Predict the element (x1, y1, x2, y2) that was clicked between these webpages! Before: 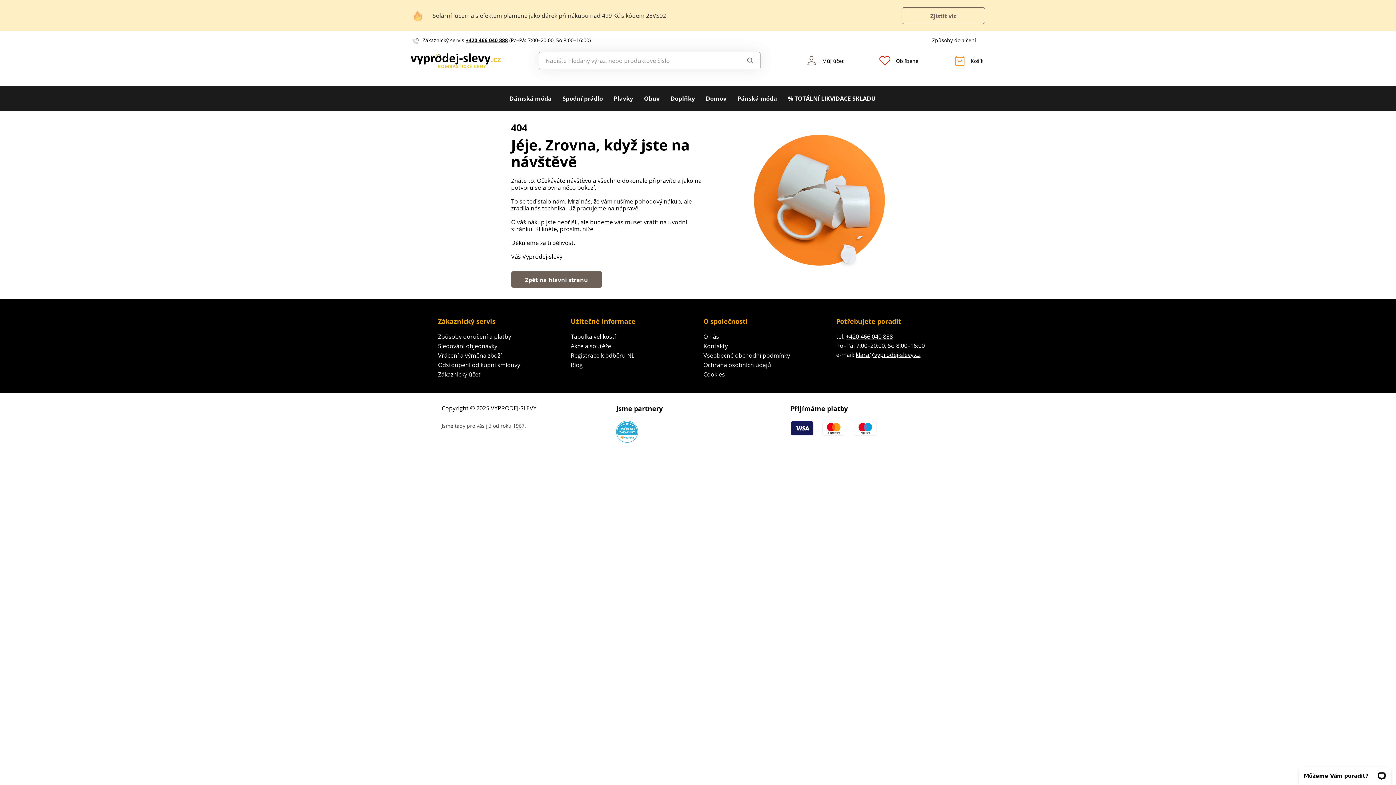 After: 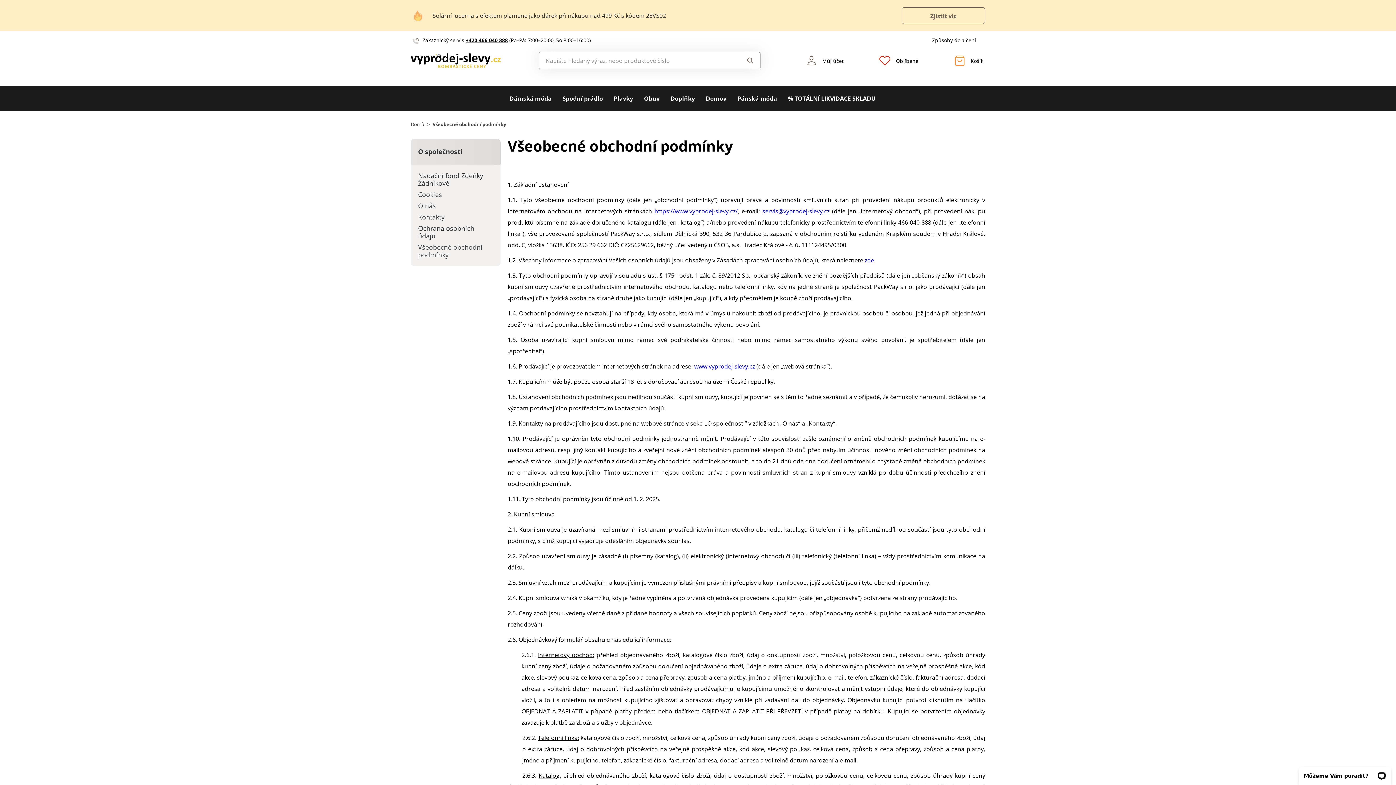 Action: bbox: (703, 351, 790, 359) label: Všeobecné obchodní podmínky